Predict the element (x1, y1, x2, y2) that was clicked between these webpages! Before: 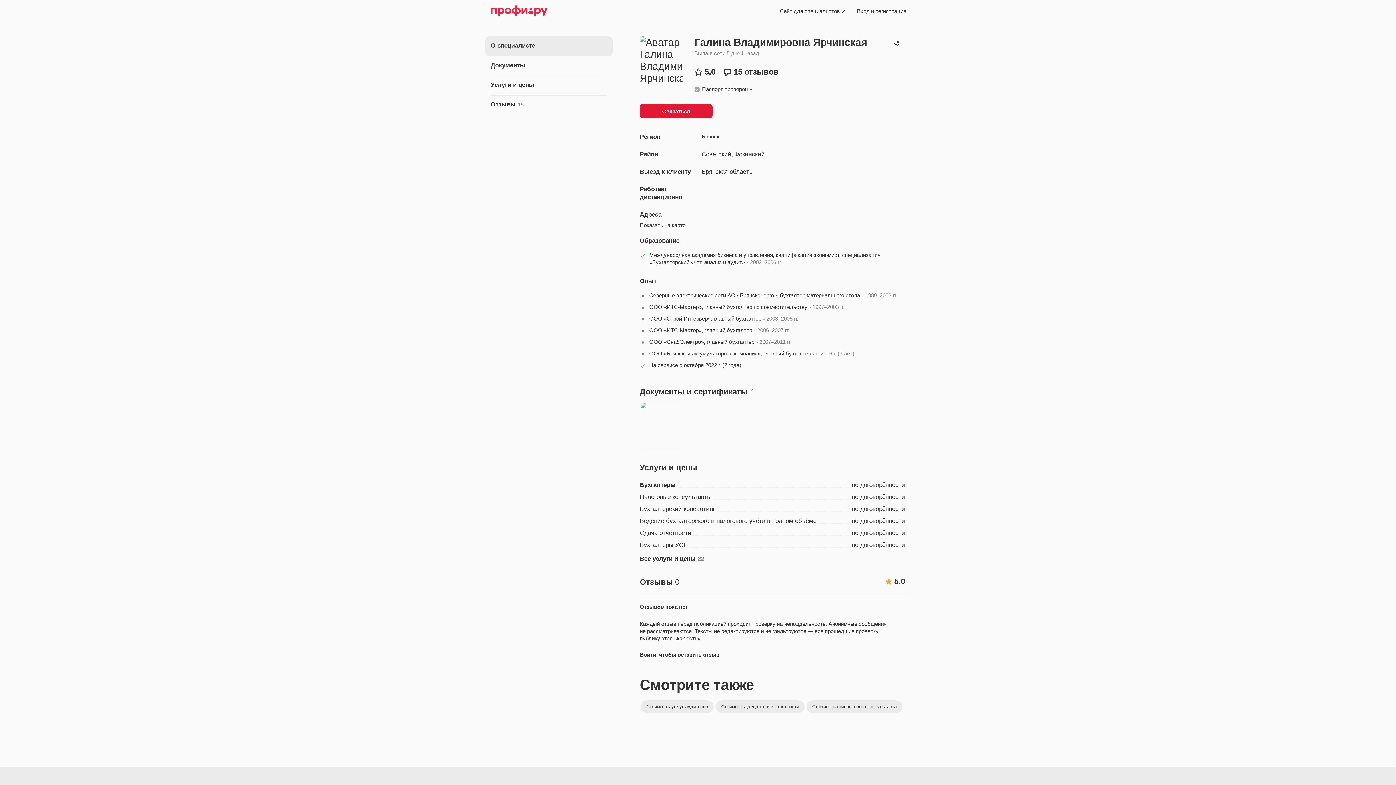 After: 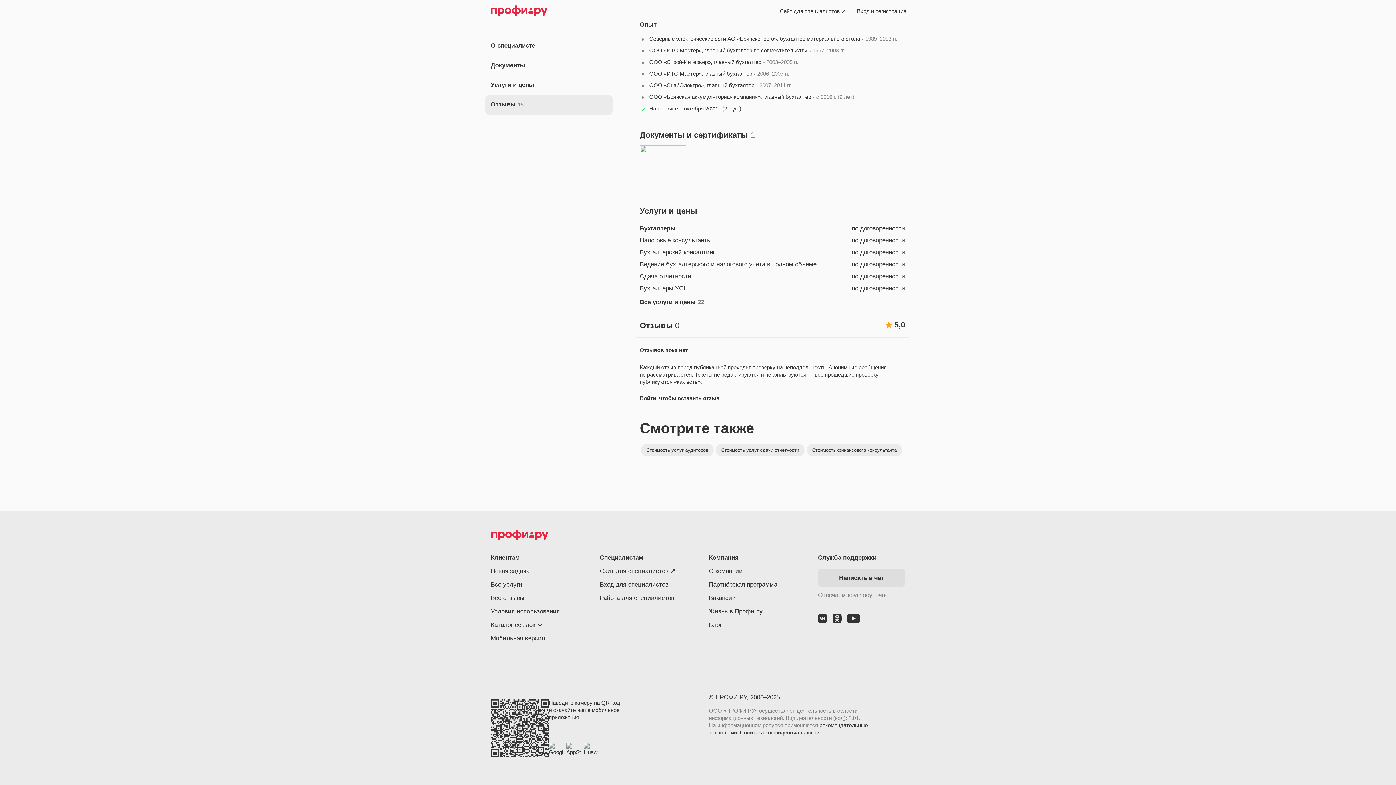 Action: bbox: (723, 67, 778, 76) label: 15 отзывов